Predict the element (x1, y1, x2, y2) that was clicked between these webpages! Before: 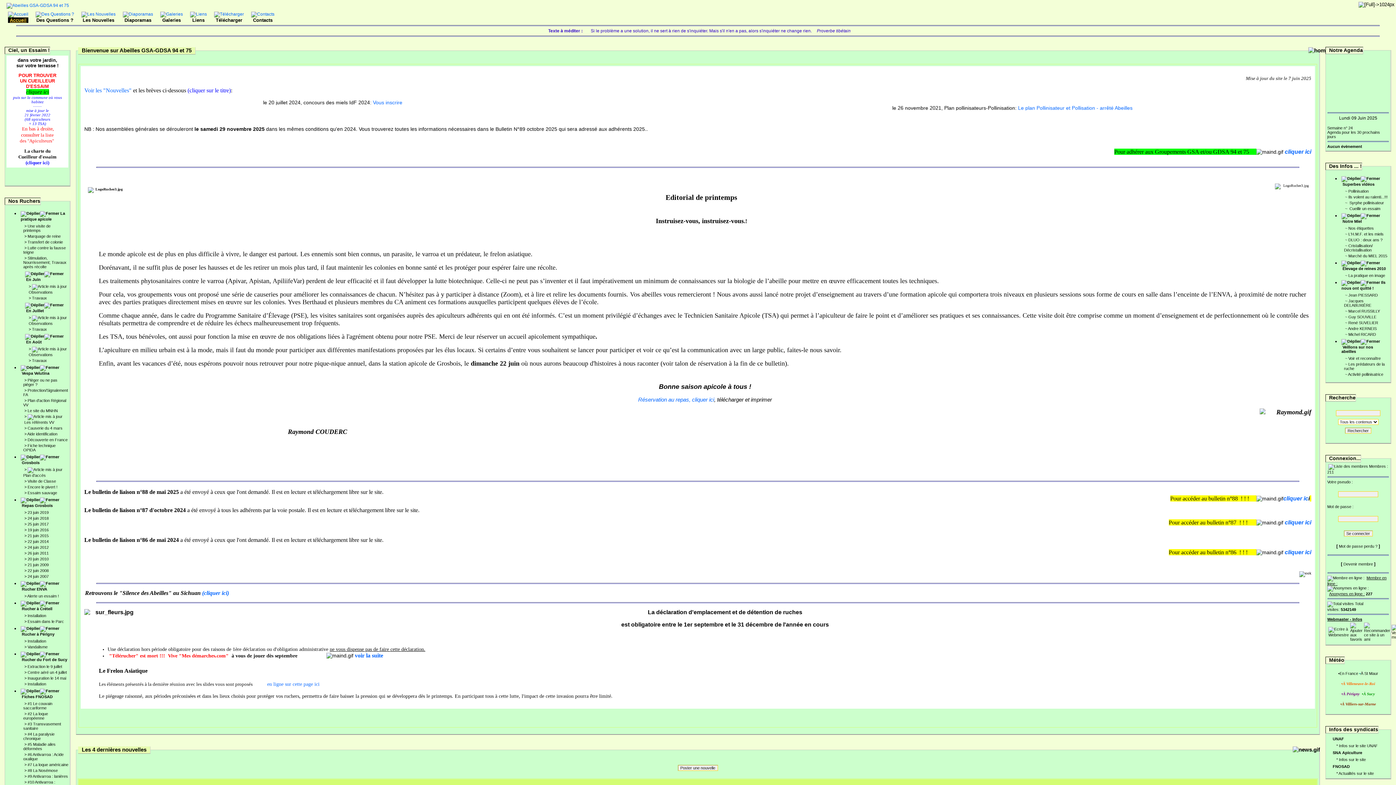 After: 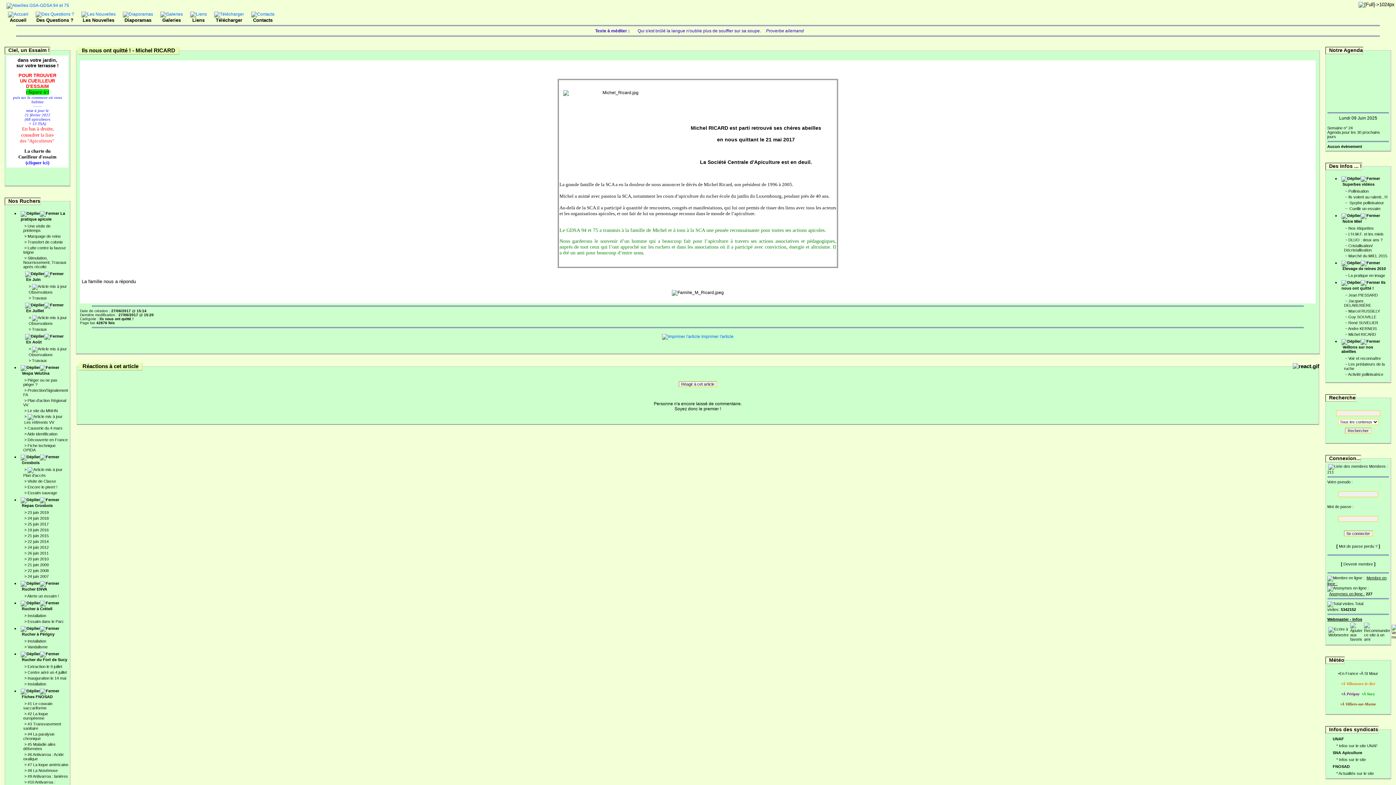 Action: label: Michel RICARD bbox: (1348, 332, 1376, 336)